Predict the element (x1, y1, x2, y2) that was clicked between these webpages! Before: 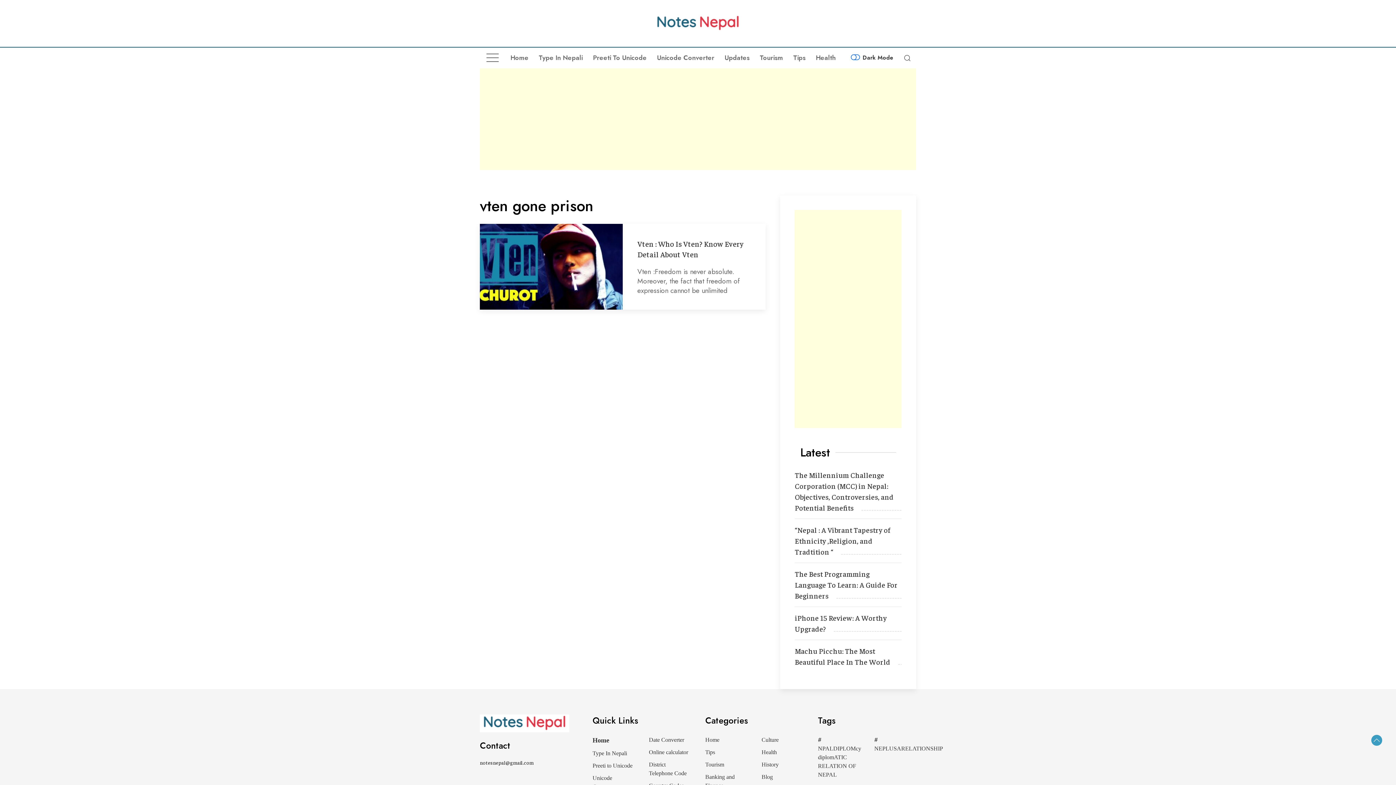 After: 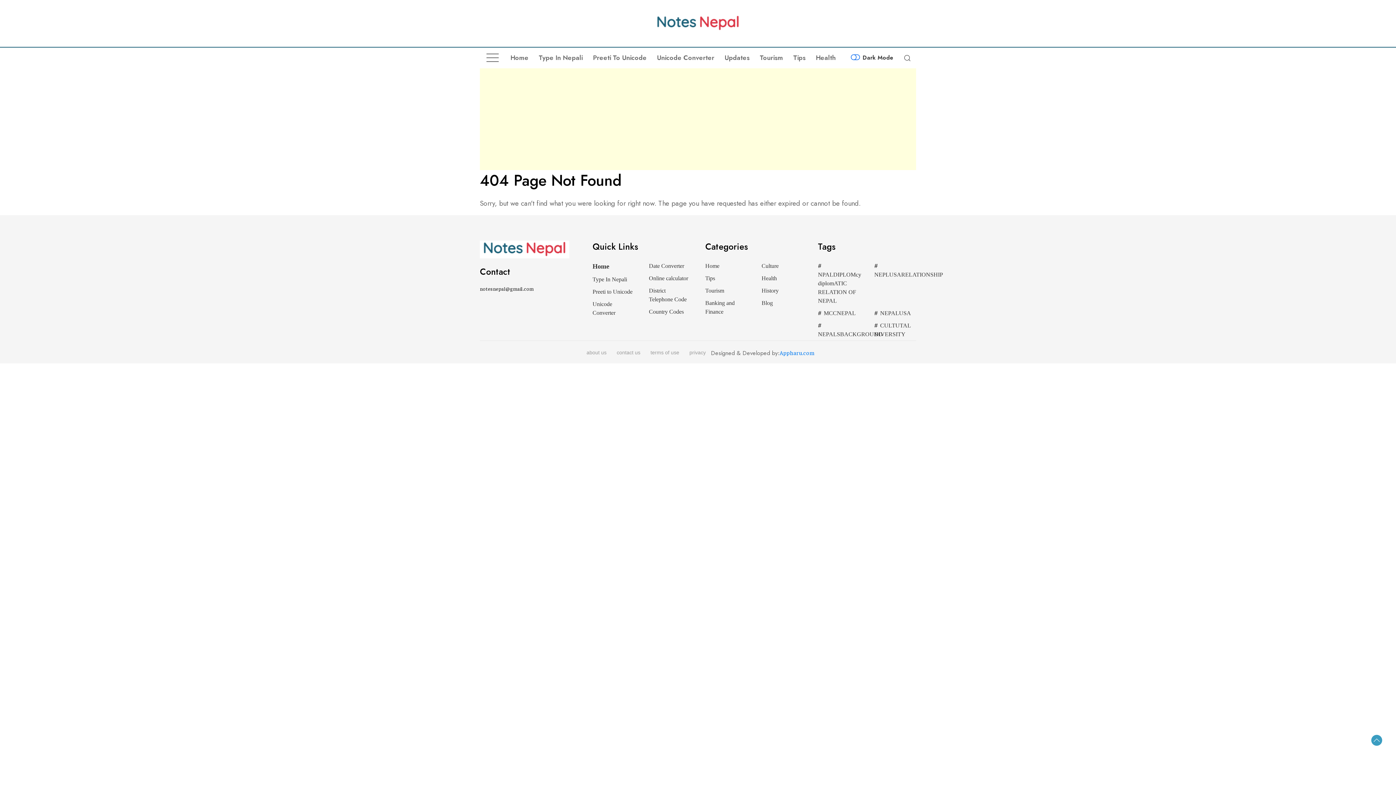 Action: label: Banking and Finance bbox: (705, 771, 747, 792)